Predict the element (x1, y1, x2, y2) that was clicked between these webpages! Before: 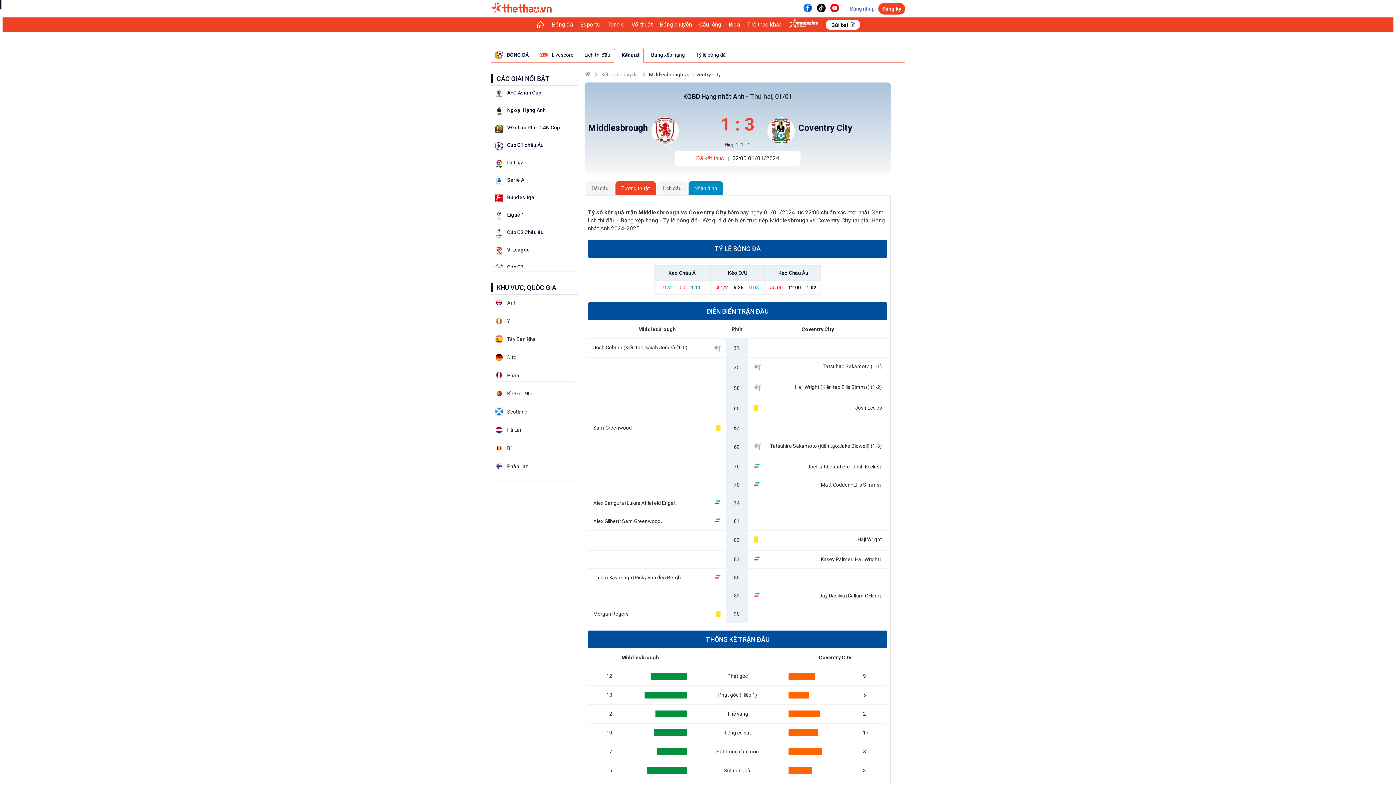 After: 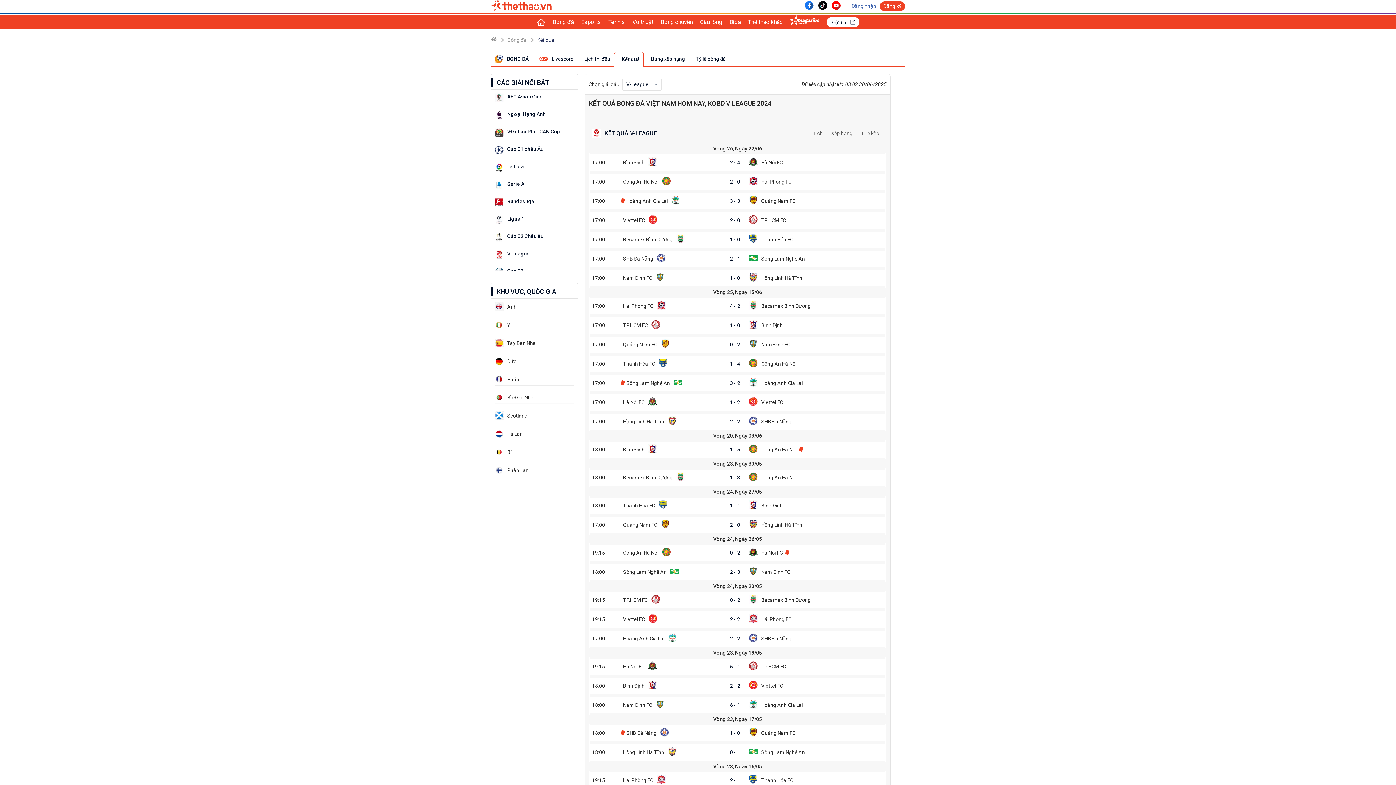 Action: label: V-League bbox: (507, 246, 529, 253)